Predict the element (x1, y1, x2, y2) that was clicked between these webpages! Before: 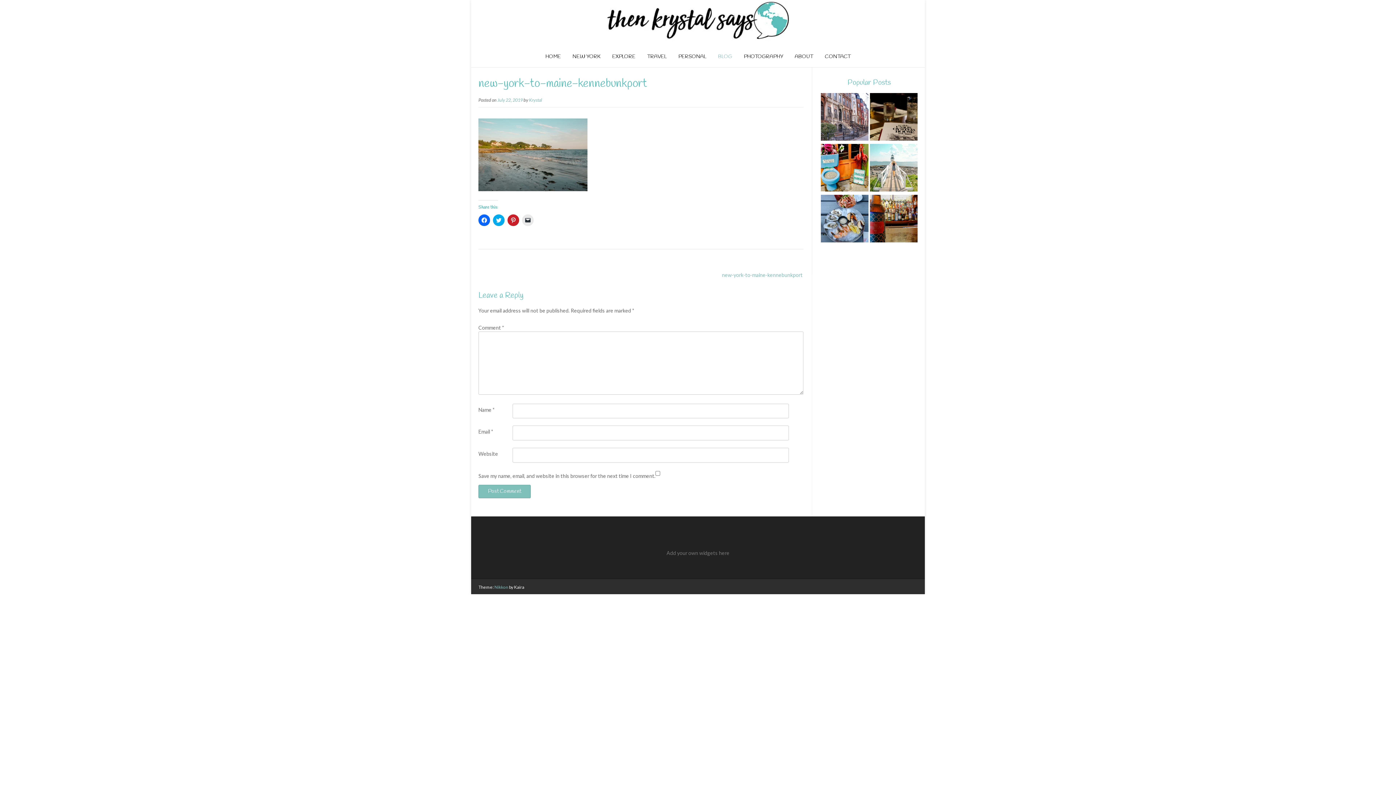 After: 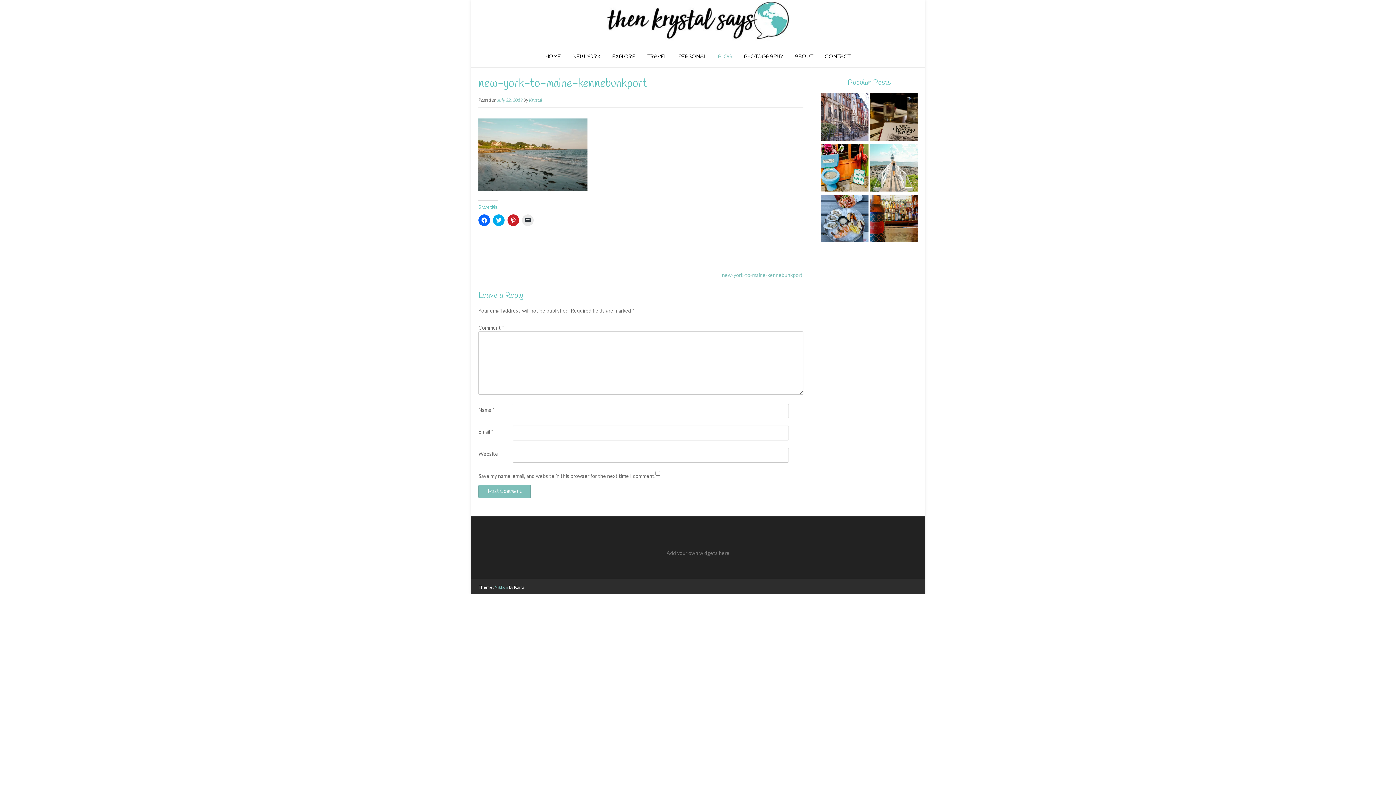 Action: label: July 22, 2019 bbox: (497, 97, 522, 102)